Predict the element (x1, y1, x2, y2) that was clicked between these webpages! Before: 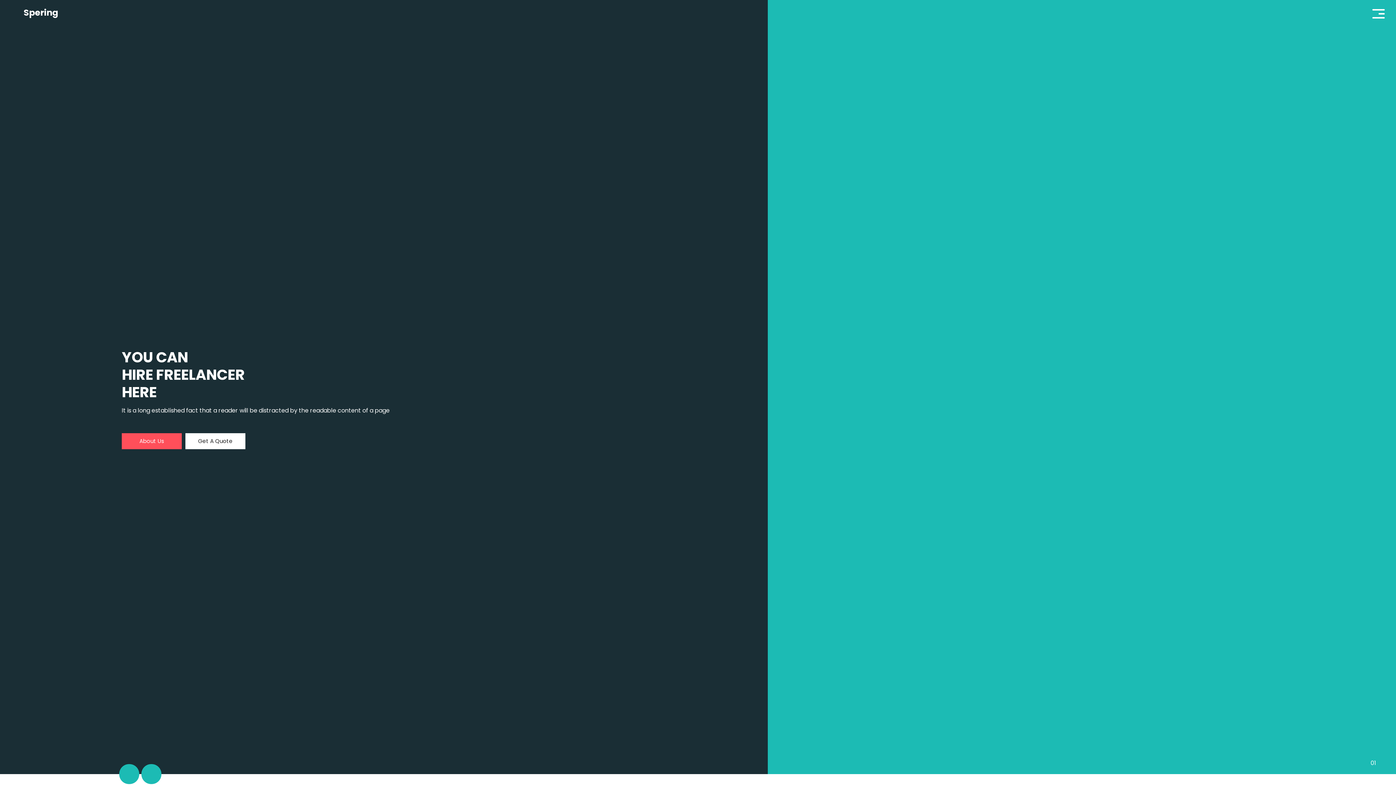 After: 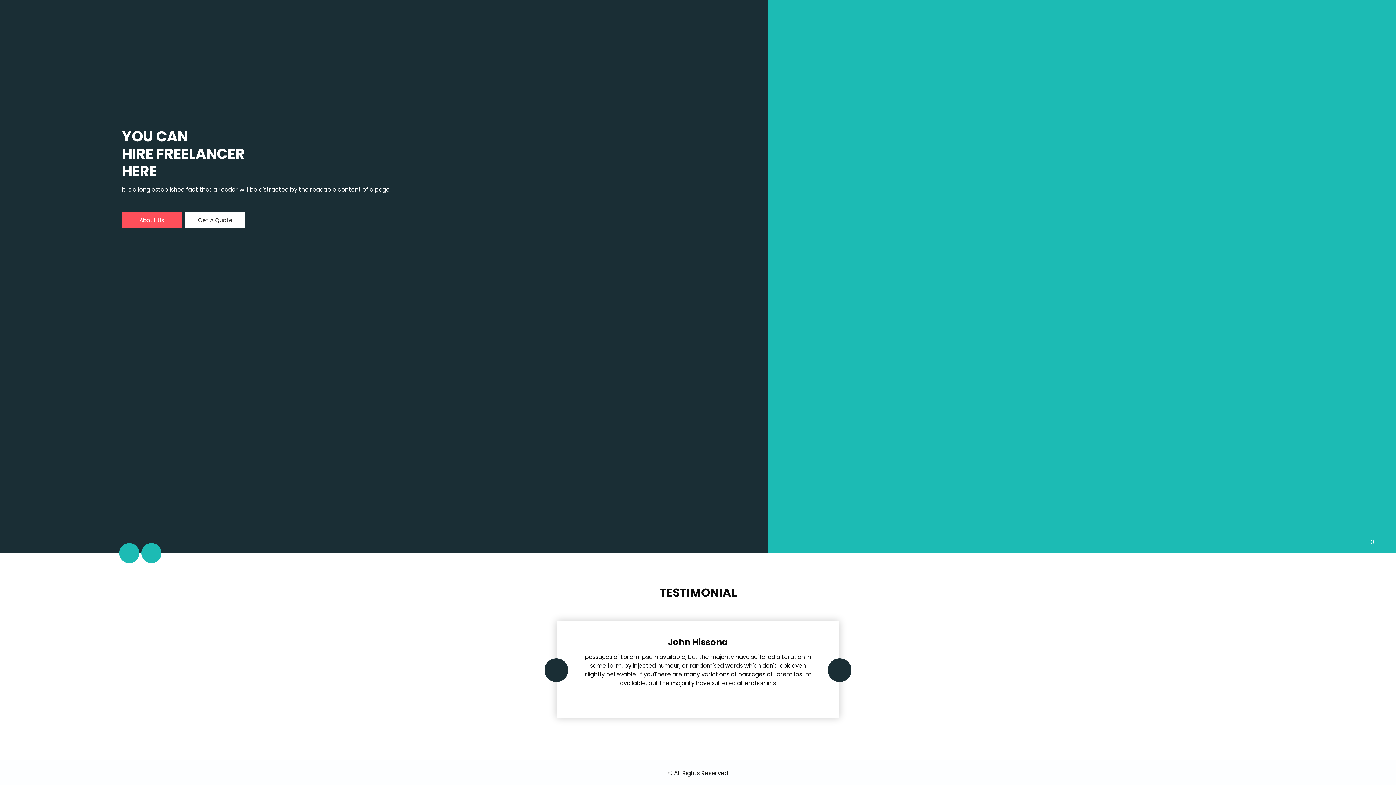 Action: bbox: (119, 764, 139, 784) label: Previous